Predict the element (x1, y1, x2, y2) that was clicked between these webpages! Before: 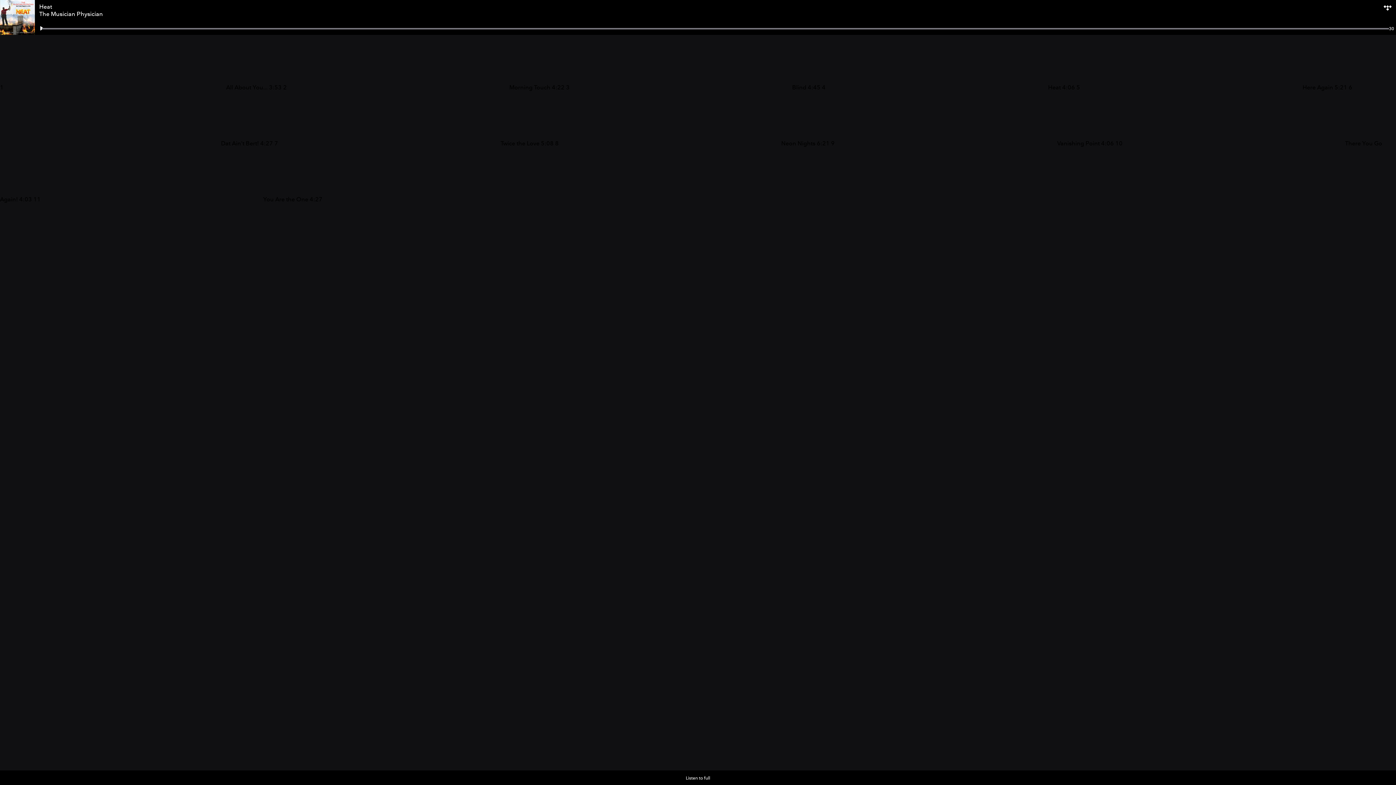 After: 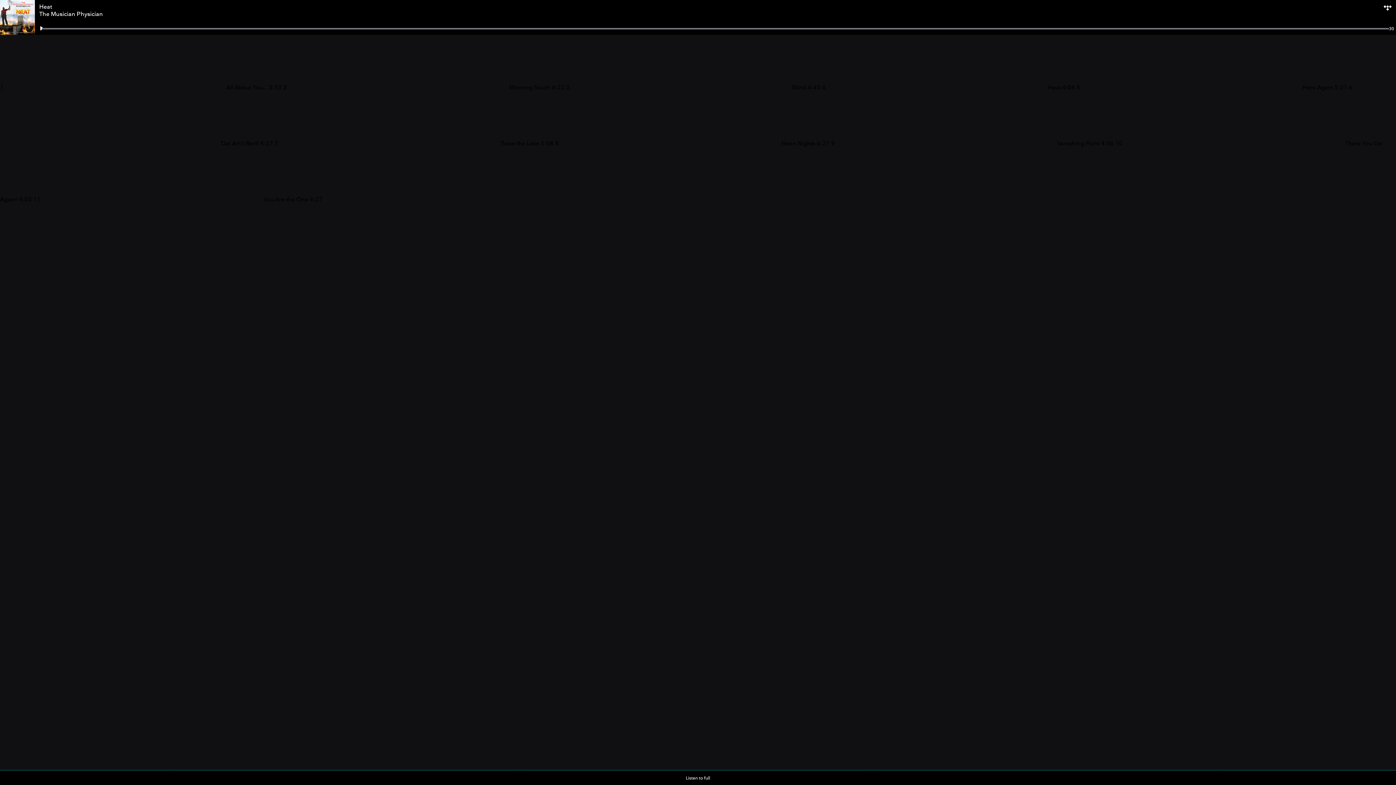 Action: bbox: (0, 770, 1396, 785) label: Listen to full